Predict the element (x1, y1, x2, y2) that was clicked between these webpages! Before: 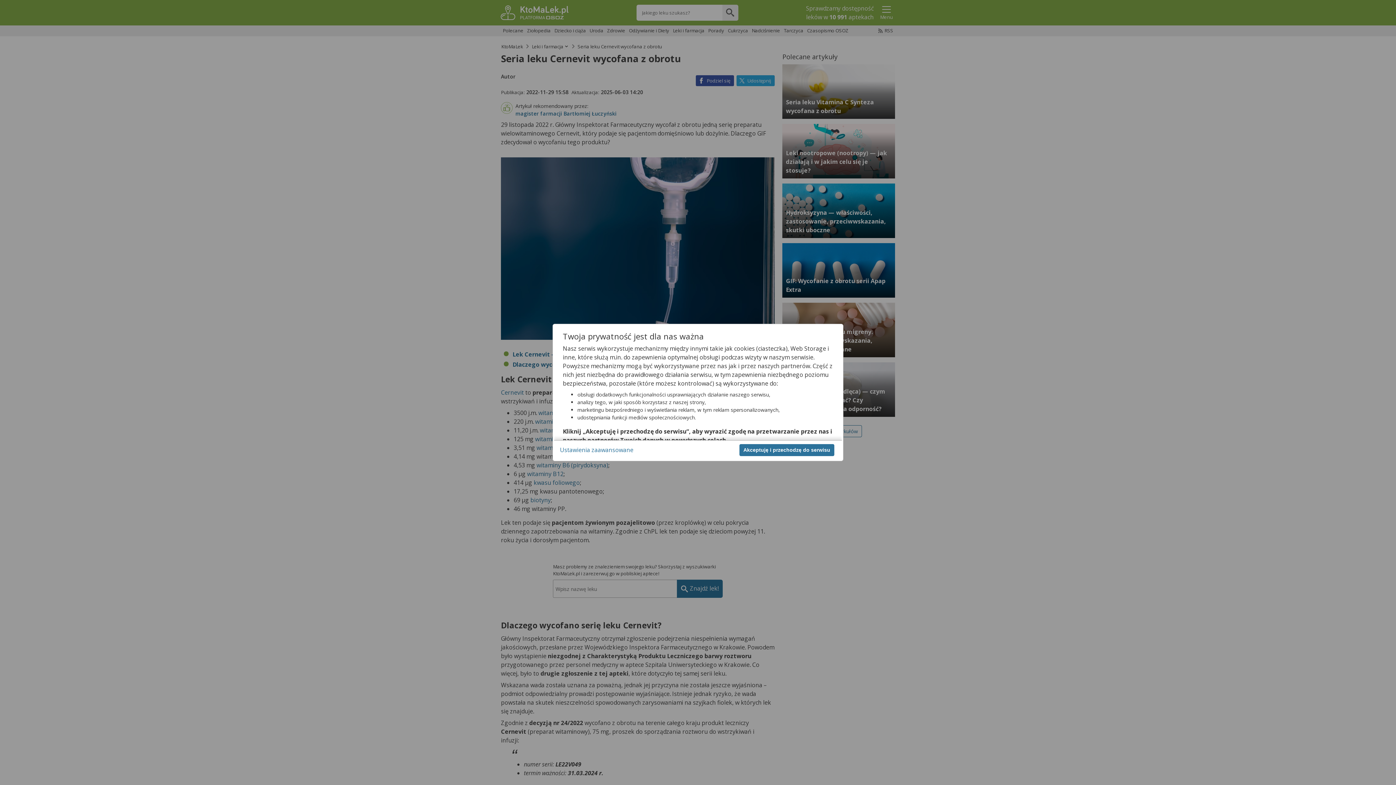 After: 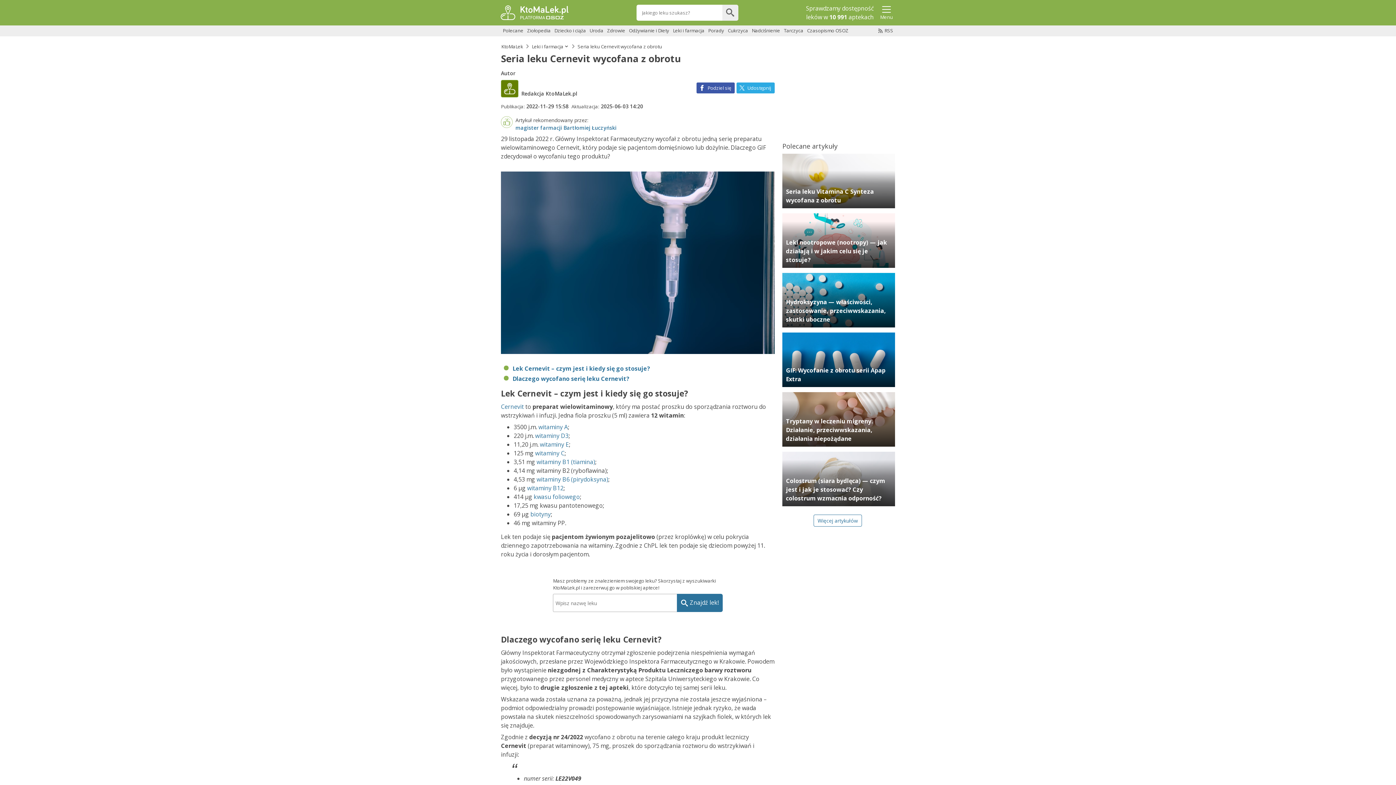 Action: label: Akceptuję i przechodzę do serwisu bbox: (739, 444, 834, 456)